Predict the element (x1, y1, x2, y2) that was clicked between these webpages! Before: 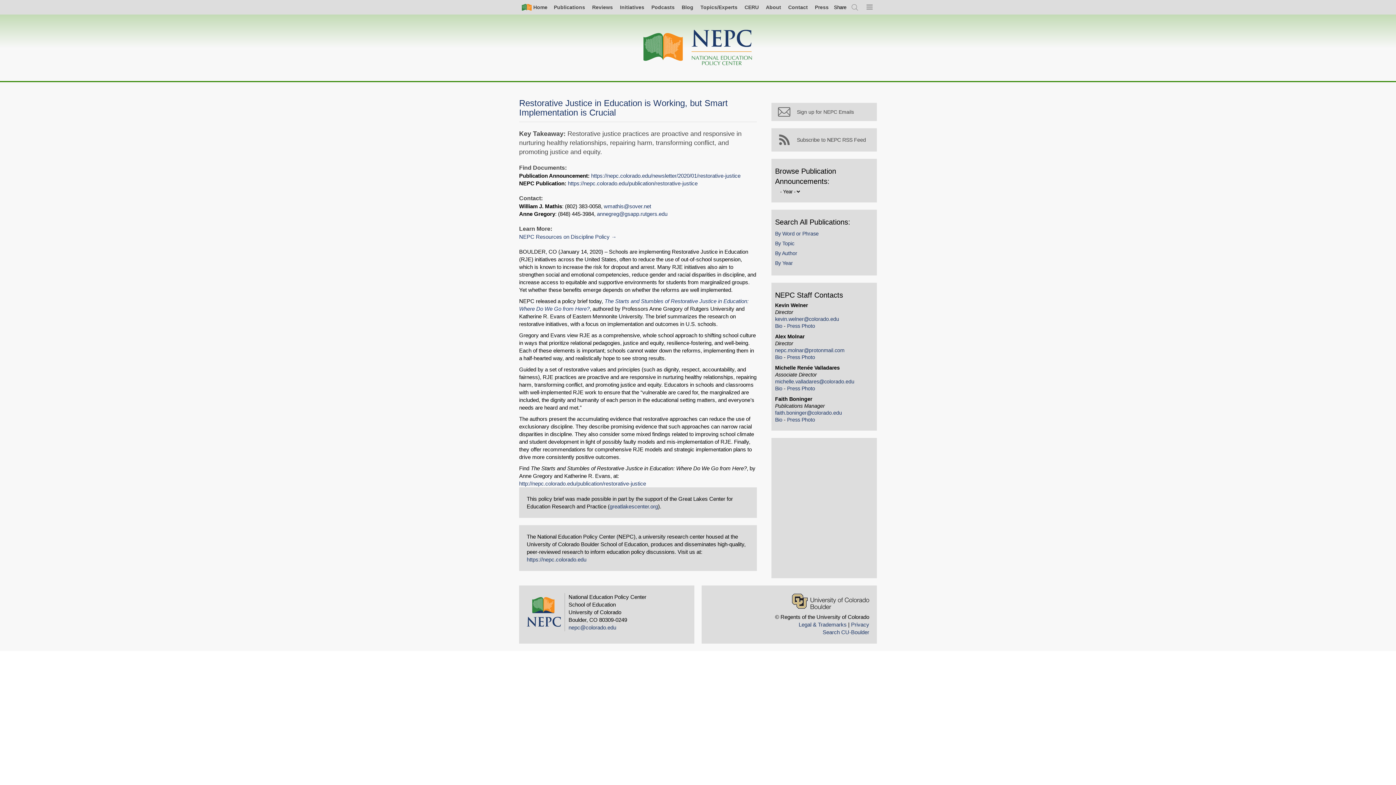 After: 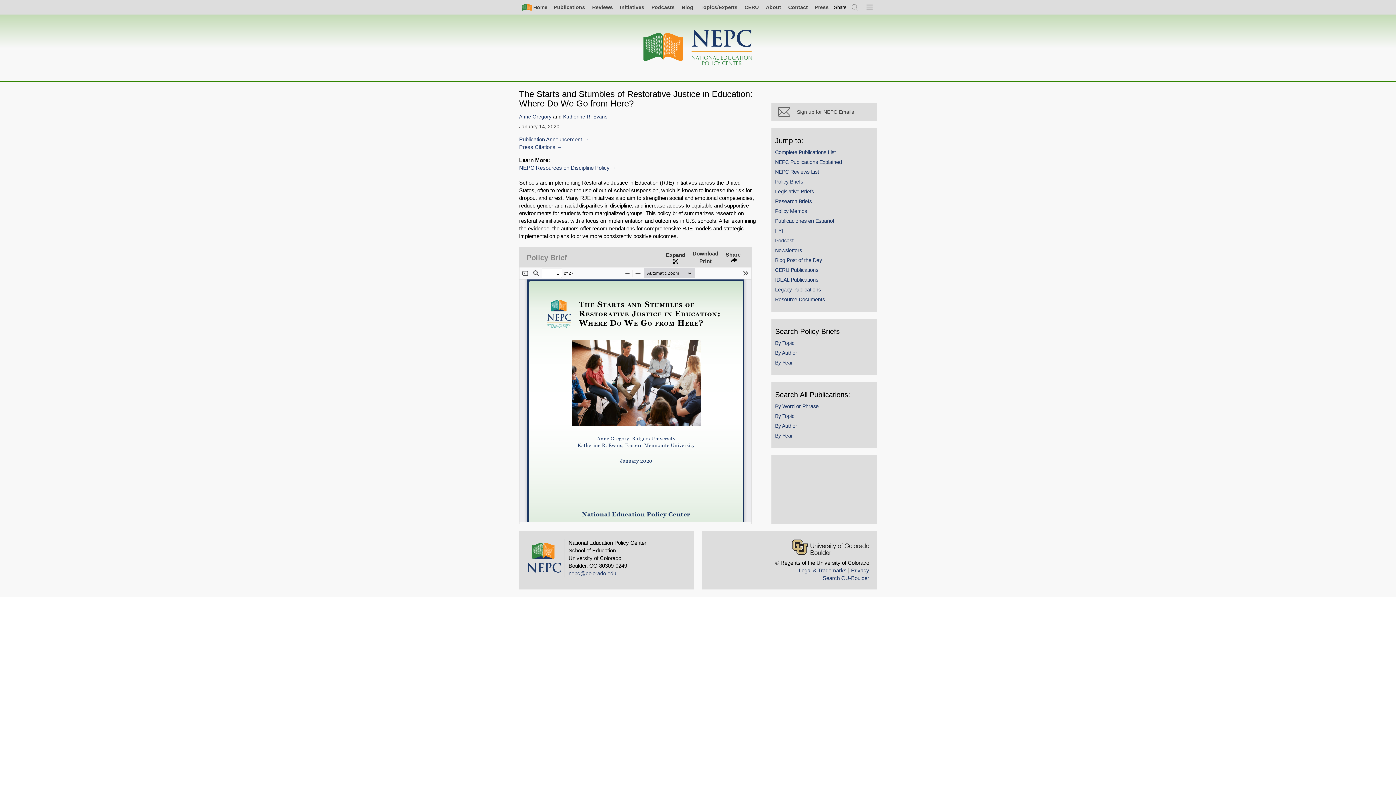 Action: label: https://nepc.colorado.edu/publication/restorative-justice bbox: (568, 180, 697, 186)